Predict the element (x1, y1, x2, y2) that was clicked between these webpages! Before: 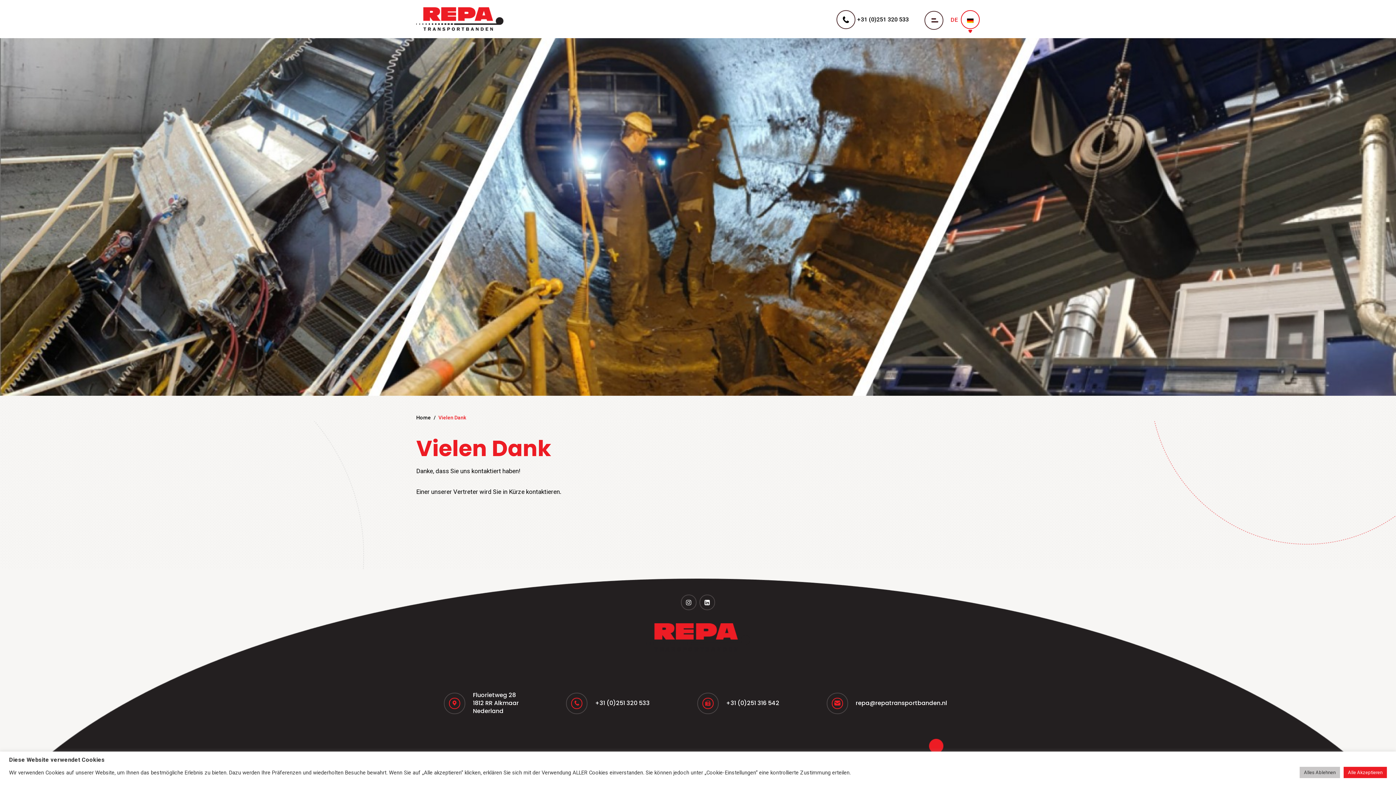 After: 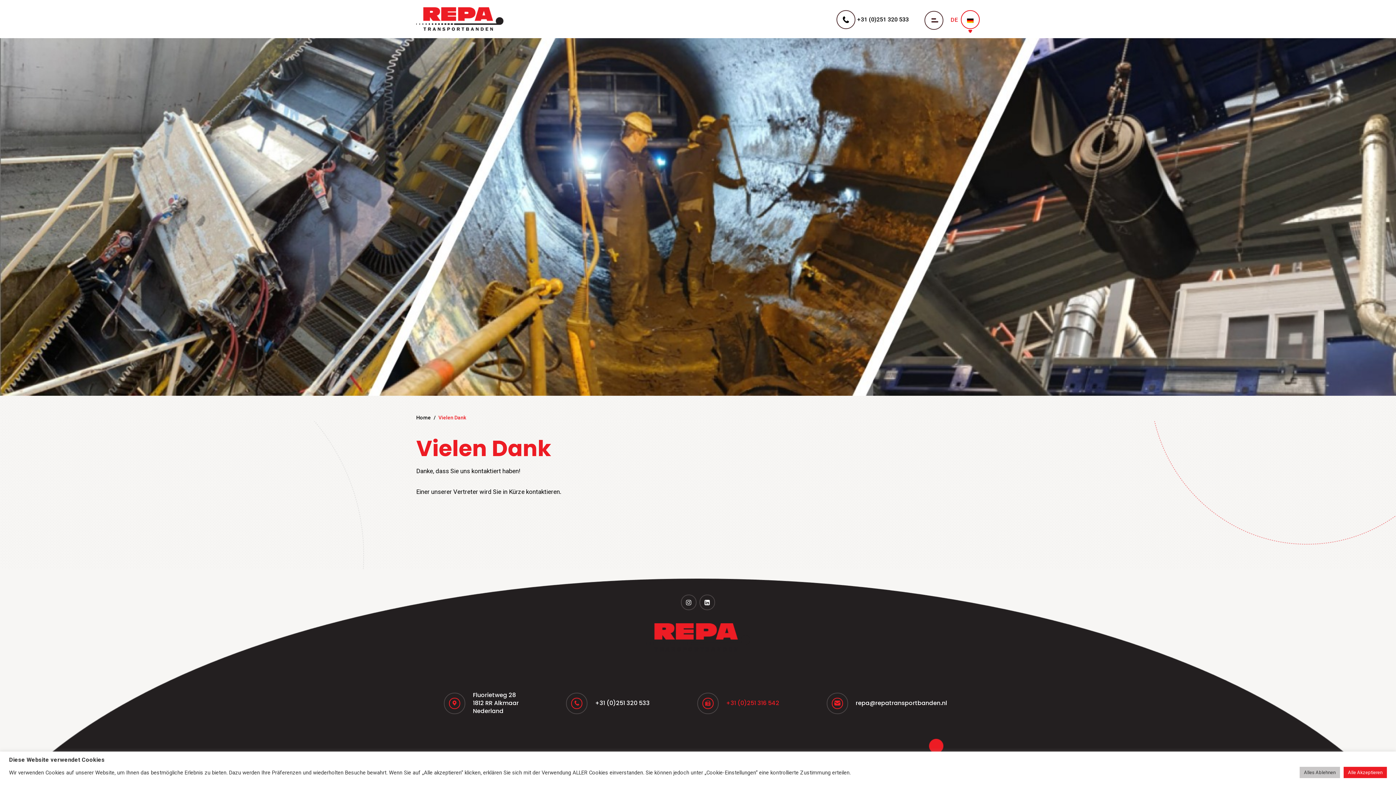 Action: label: +31 (0)251 316 542 bbox: (726, 699, 779, 707)